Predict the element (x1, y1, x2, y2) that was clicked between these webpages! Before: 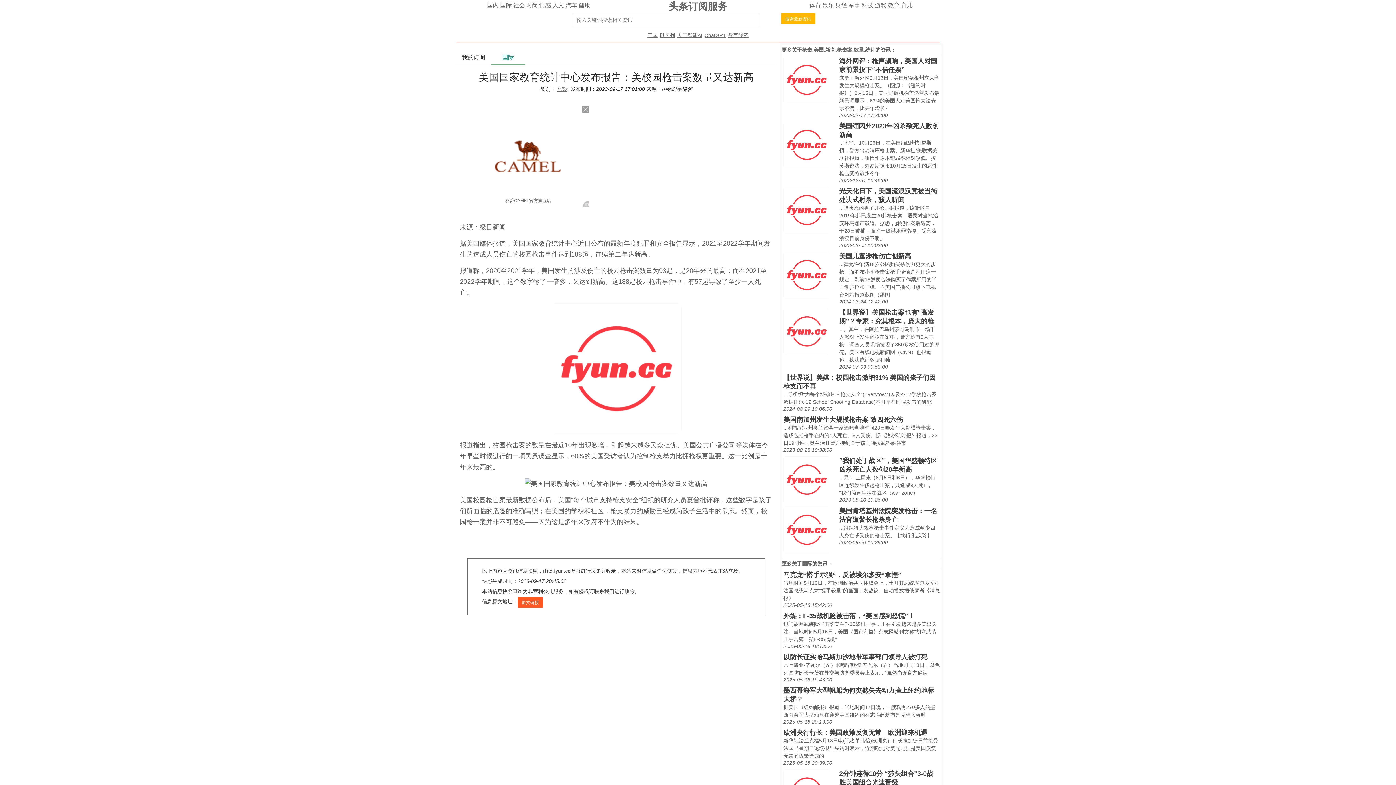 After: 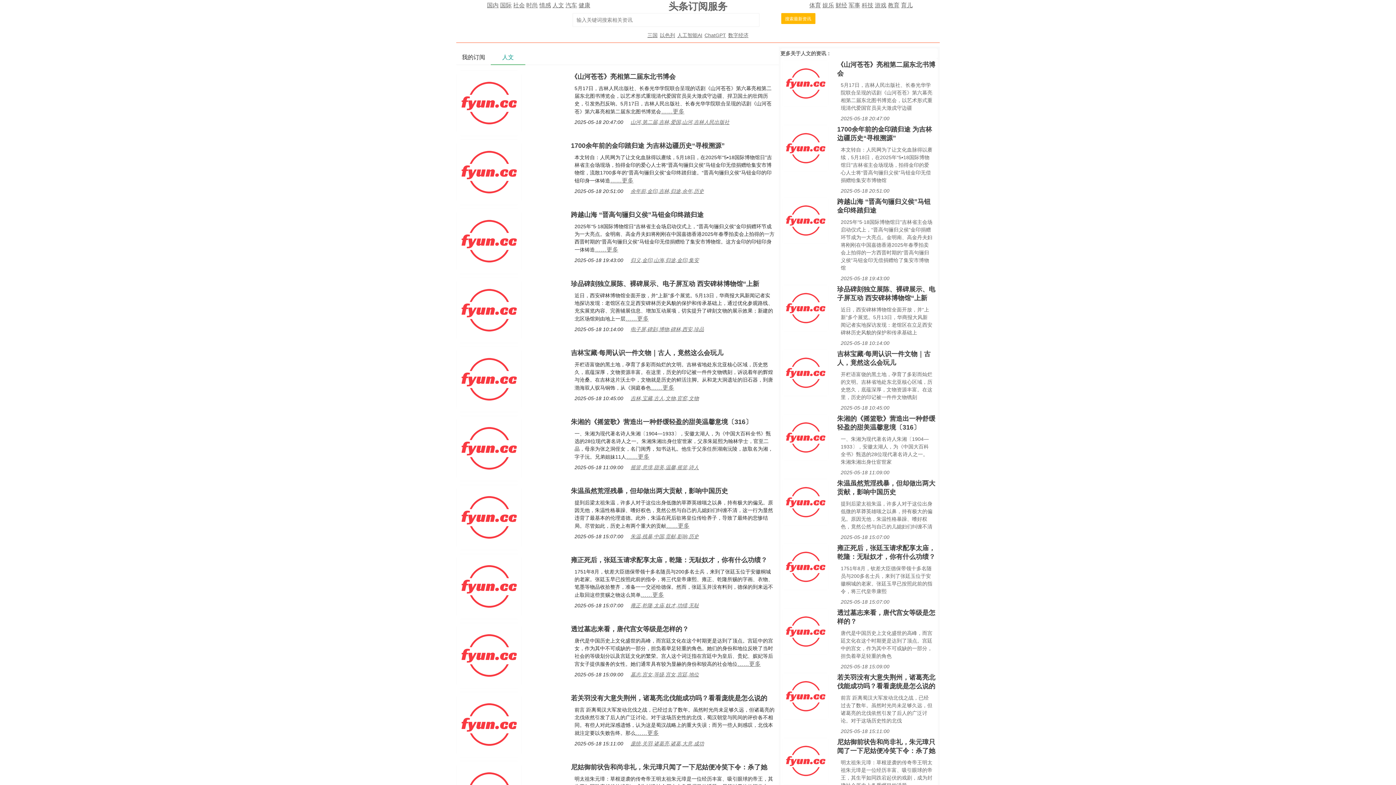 Action: bbox: (552, 2, 564, 8) label: 人文